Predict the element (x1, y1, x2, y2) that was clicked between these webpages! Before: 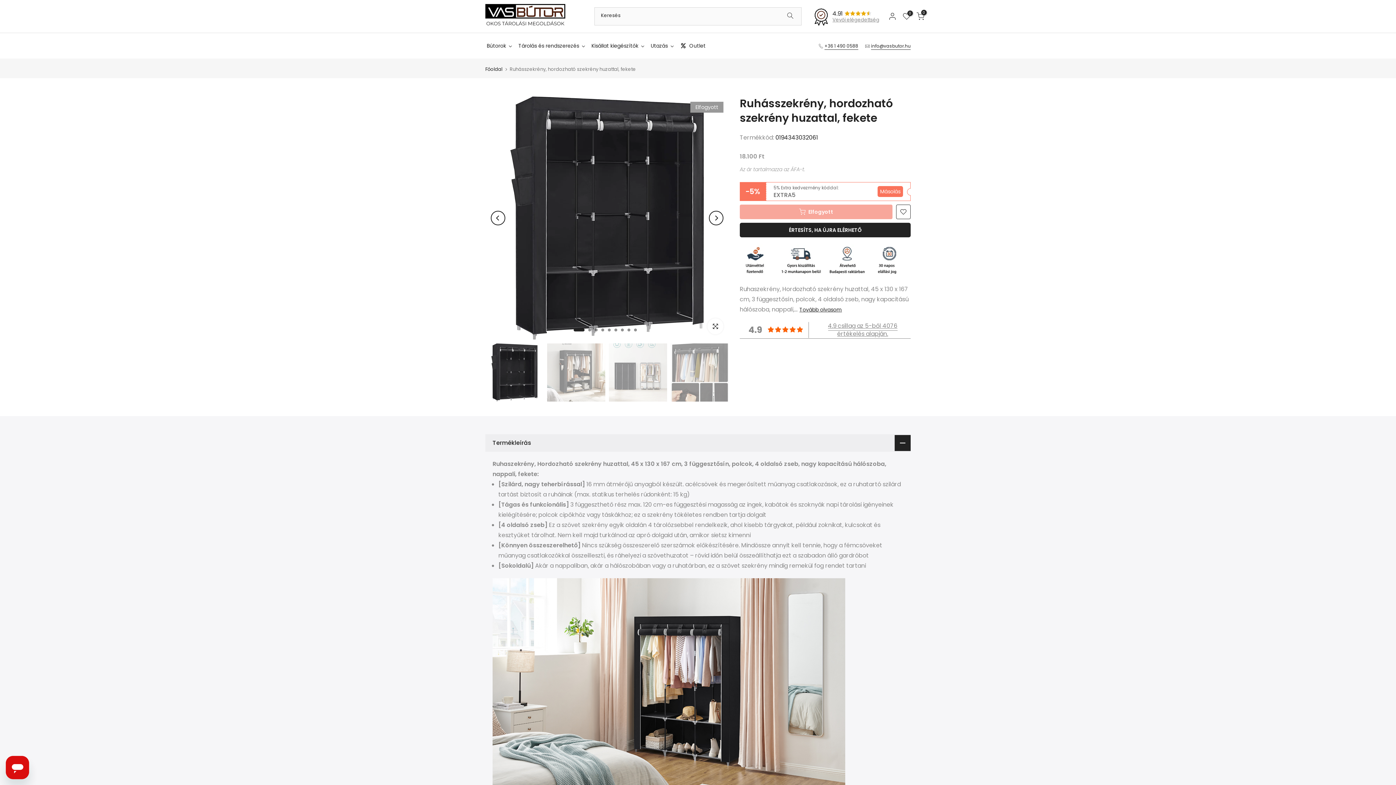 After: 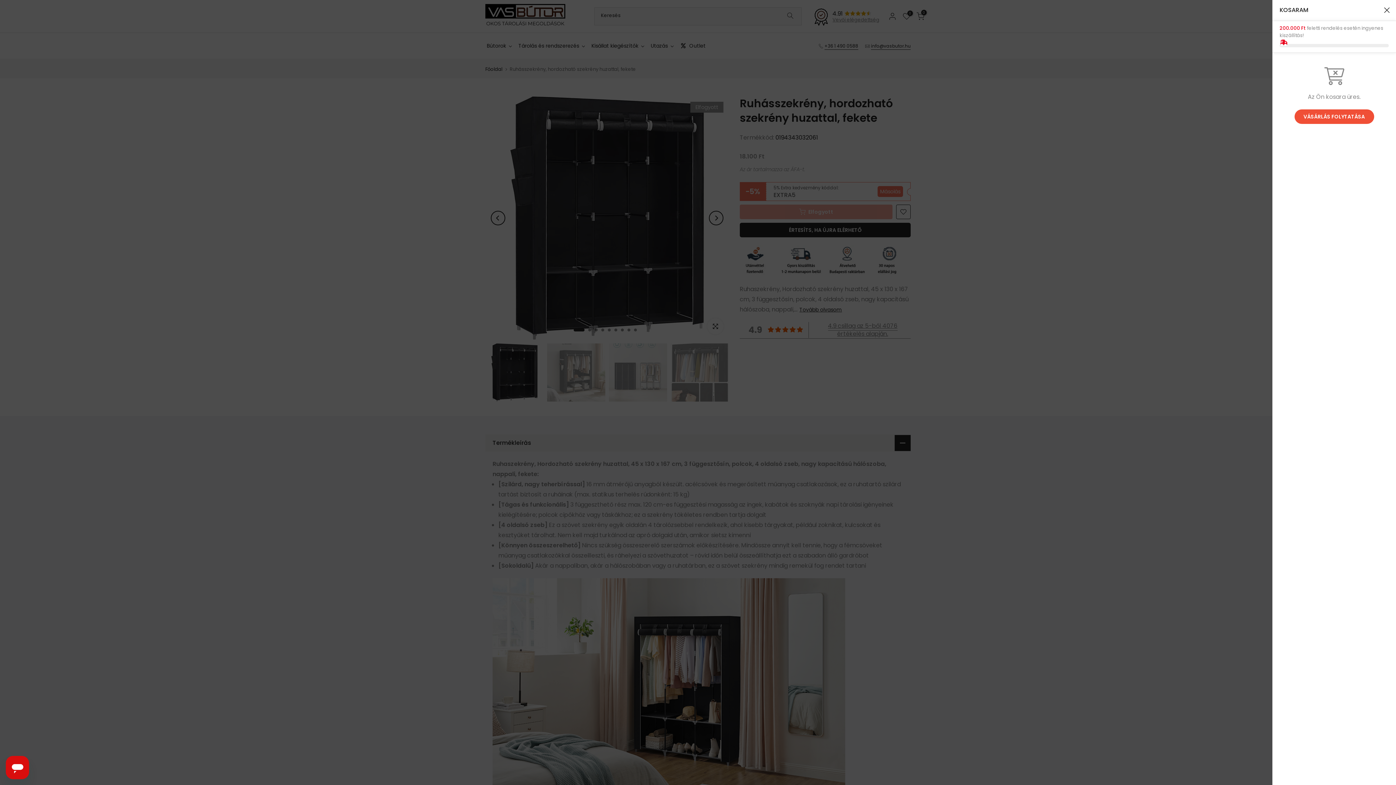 Action: label: 0 bbox: (916, 12, 924, 20)